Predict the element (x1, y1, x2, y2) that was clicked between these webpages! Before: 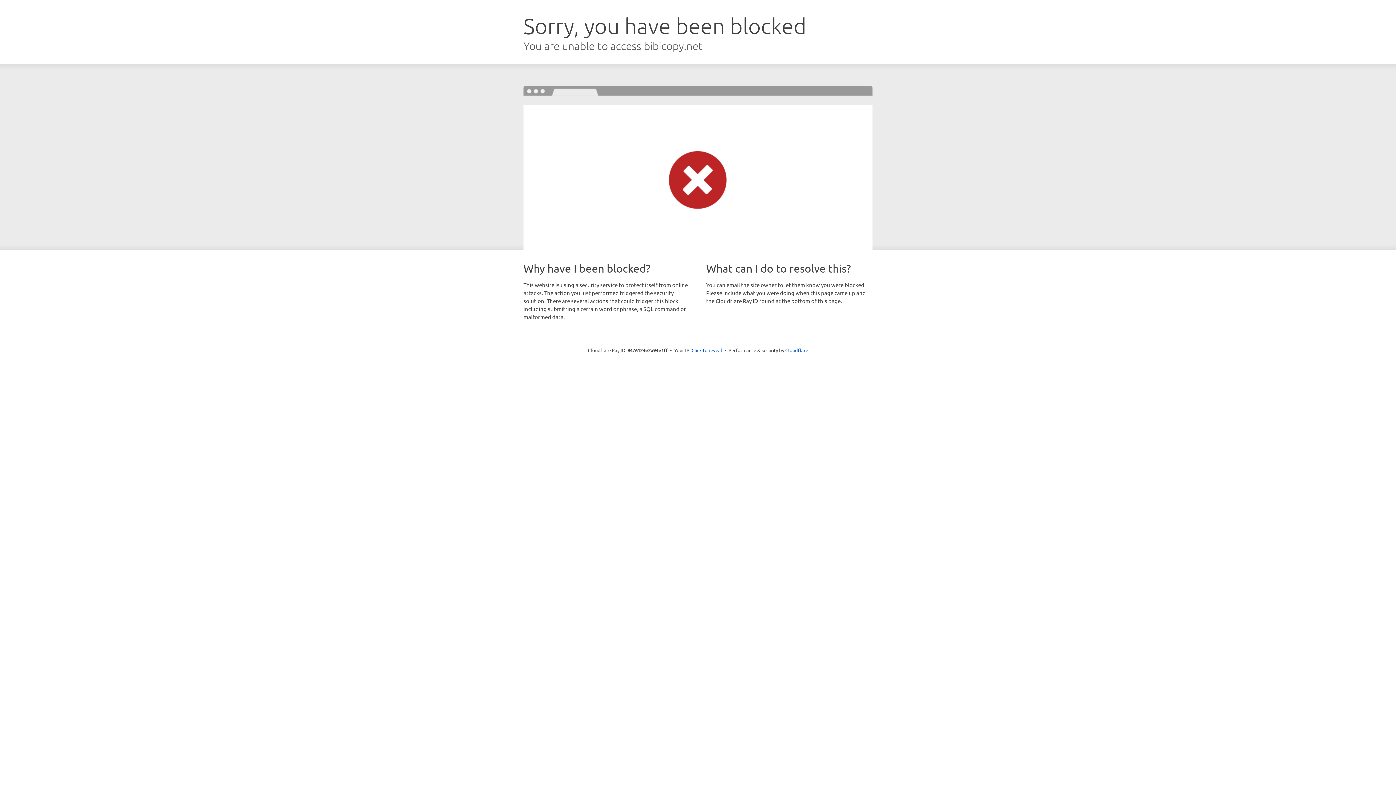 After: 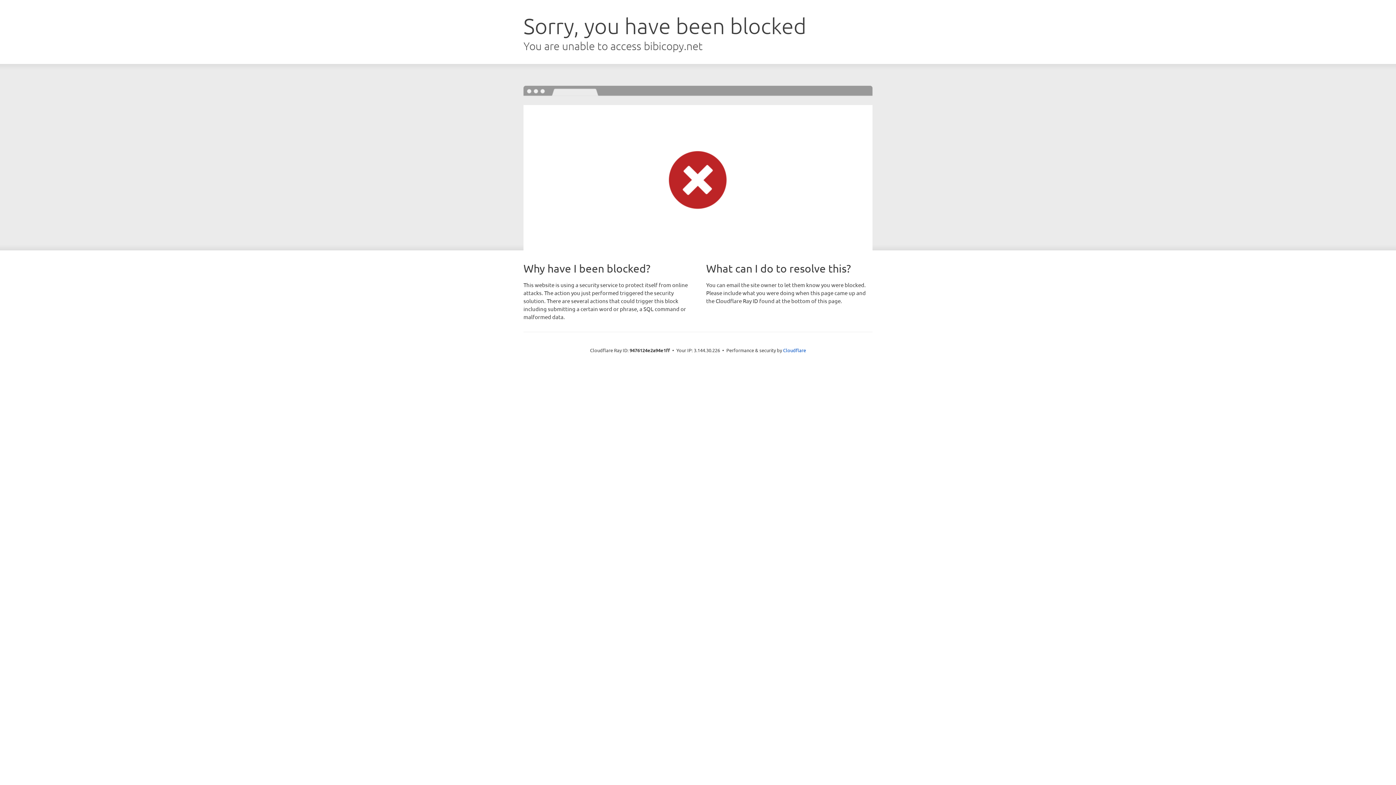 Action: label: Click to reveal bbox: (691, 346, 722, 353)